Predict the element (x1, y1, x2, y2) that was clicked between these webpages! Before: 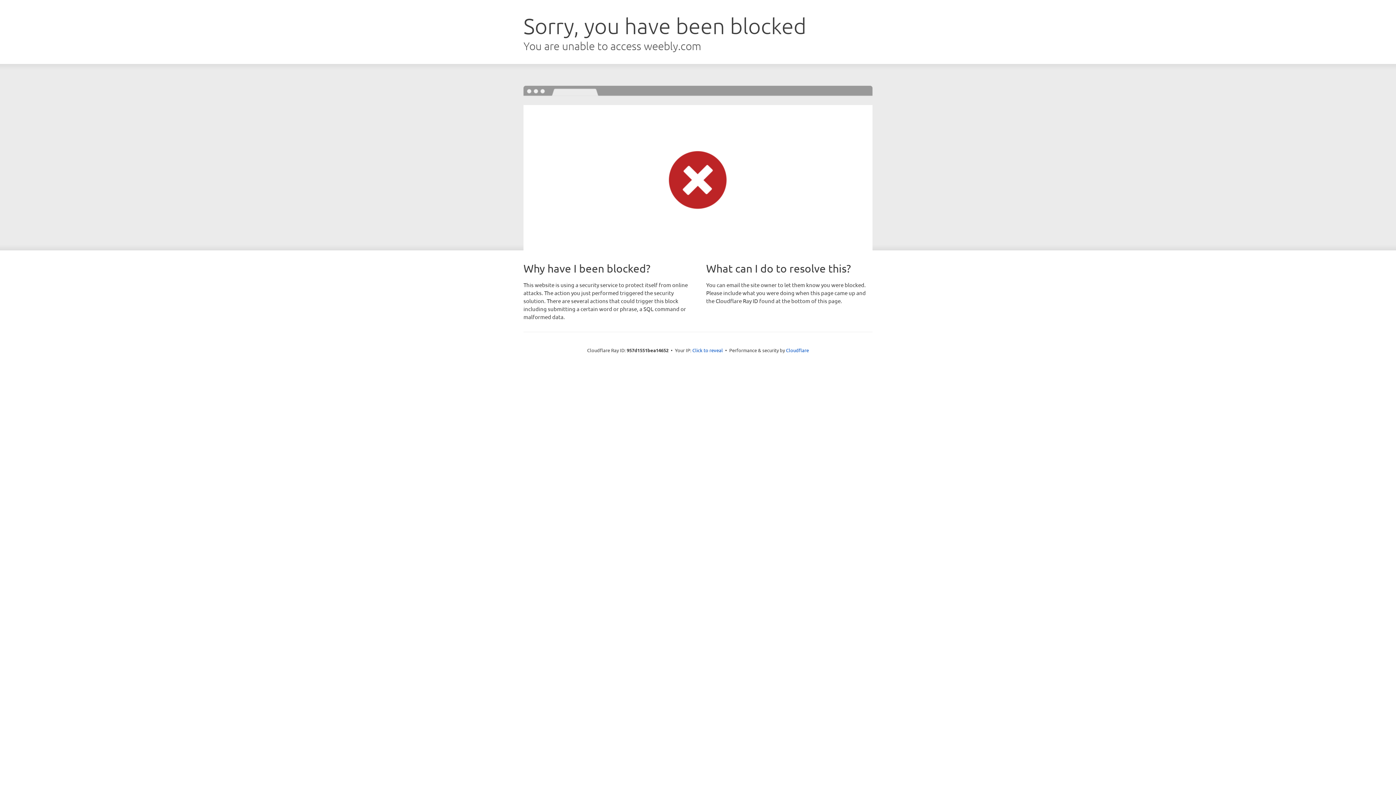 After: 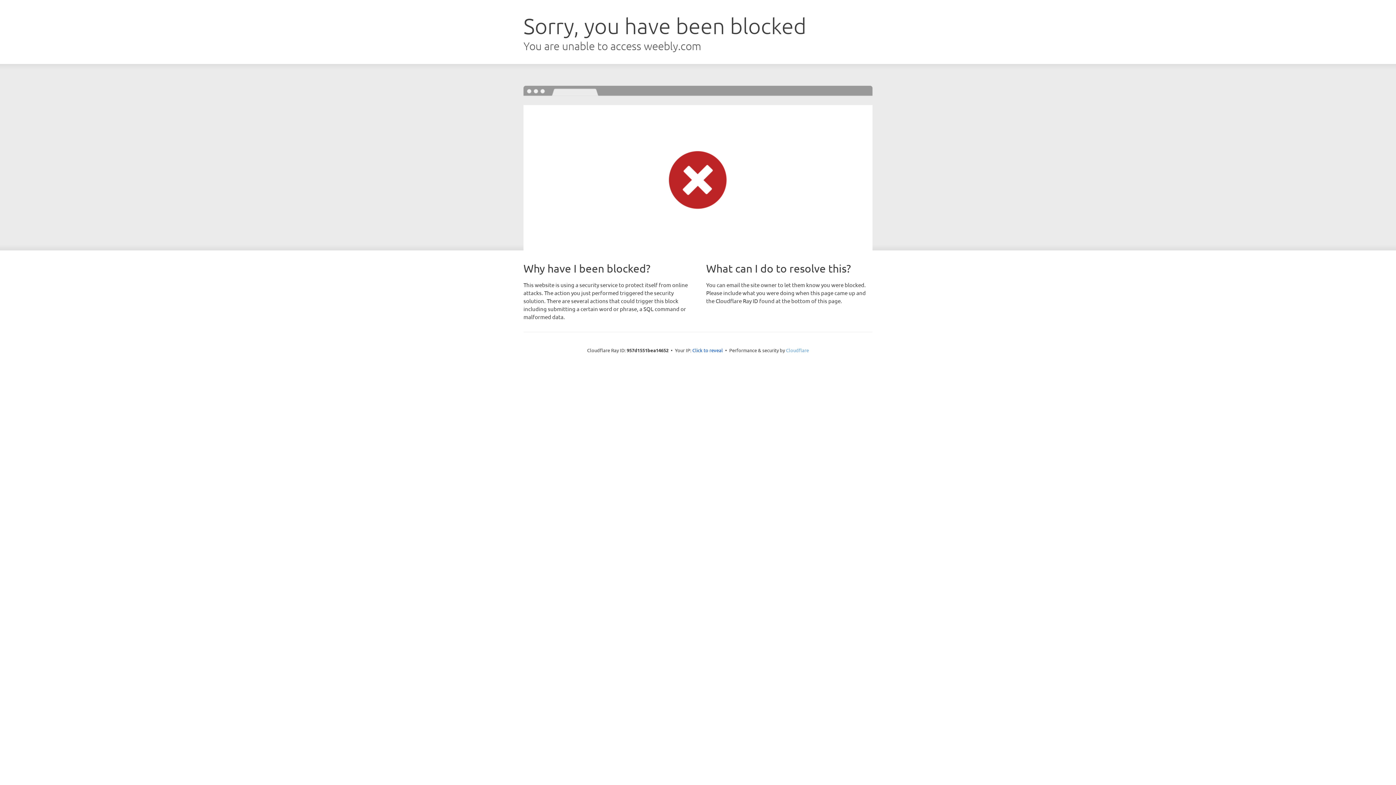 Action: label: Cloudflare bbox: (786, 347, 809, 353)